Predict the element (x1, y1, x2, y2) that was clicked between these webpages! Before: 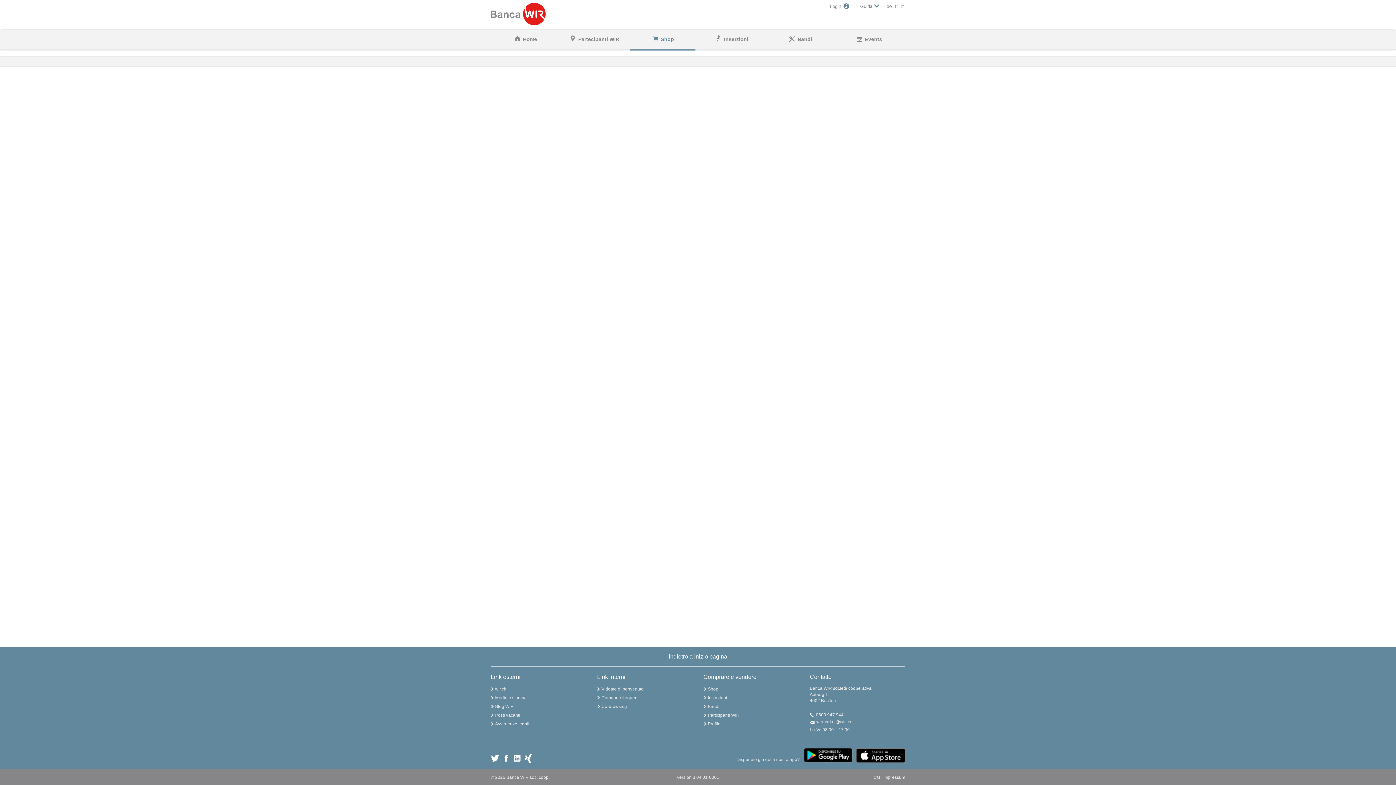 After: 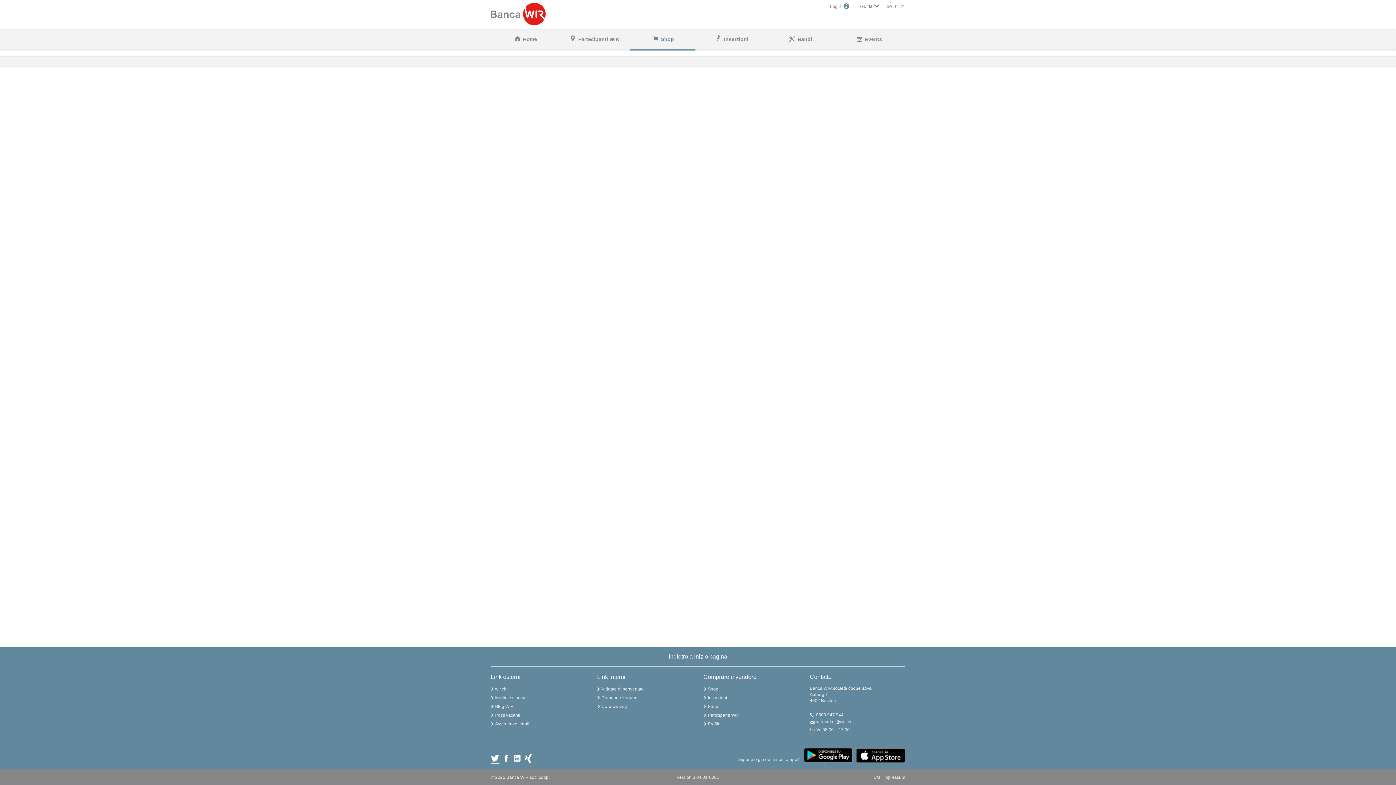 Action: bbox: (490, 754, 499, 764)